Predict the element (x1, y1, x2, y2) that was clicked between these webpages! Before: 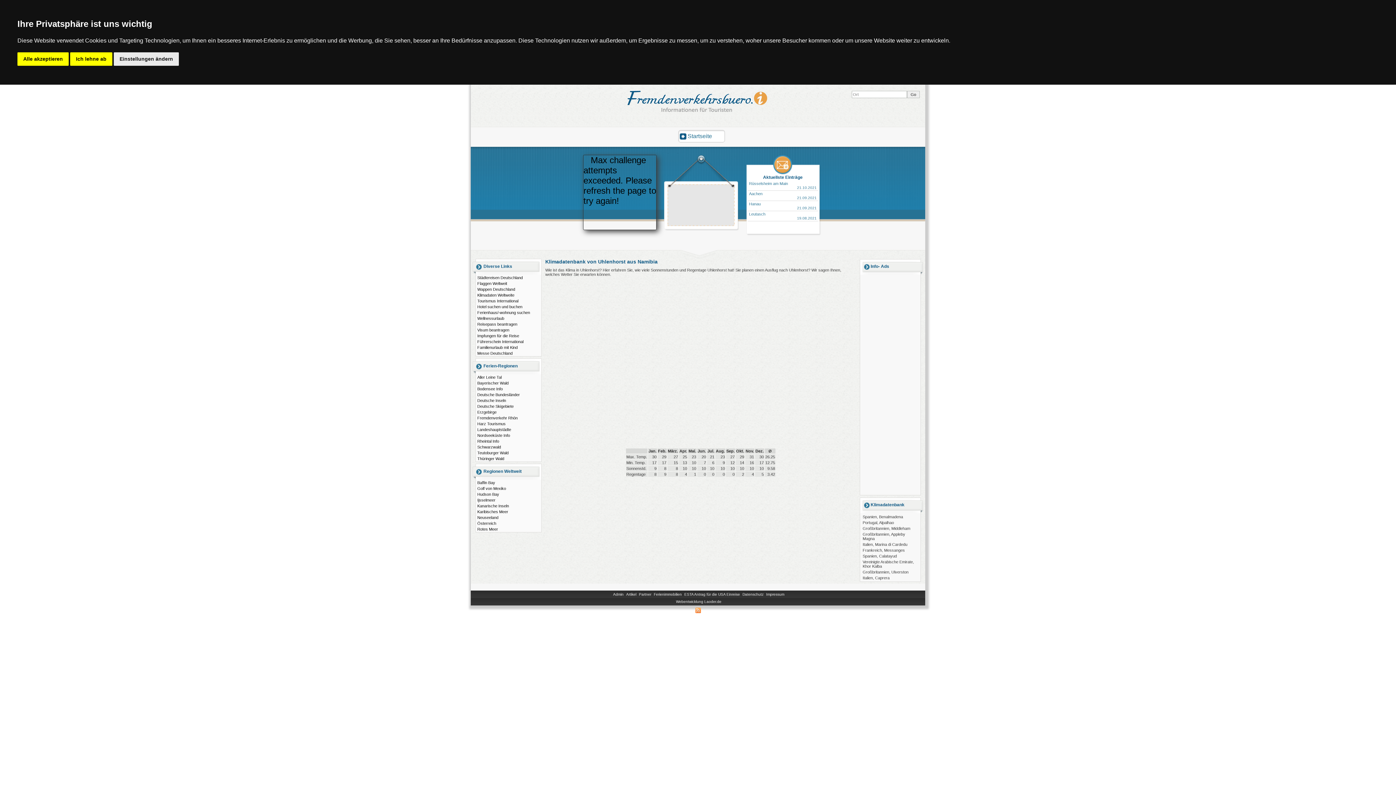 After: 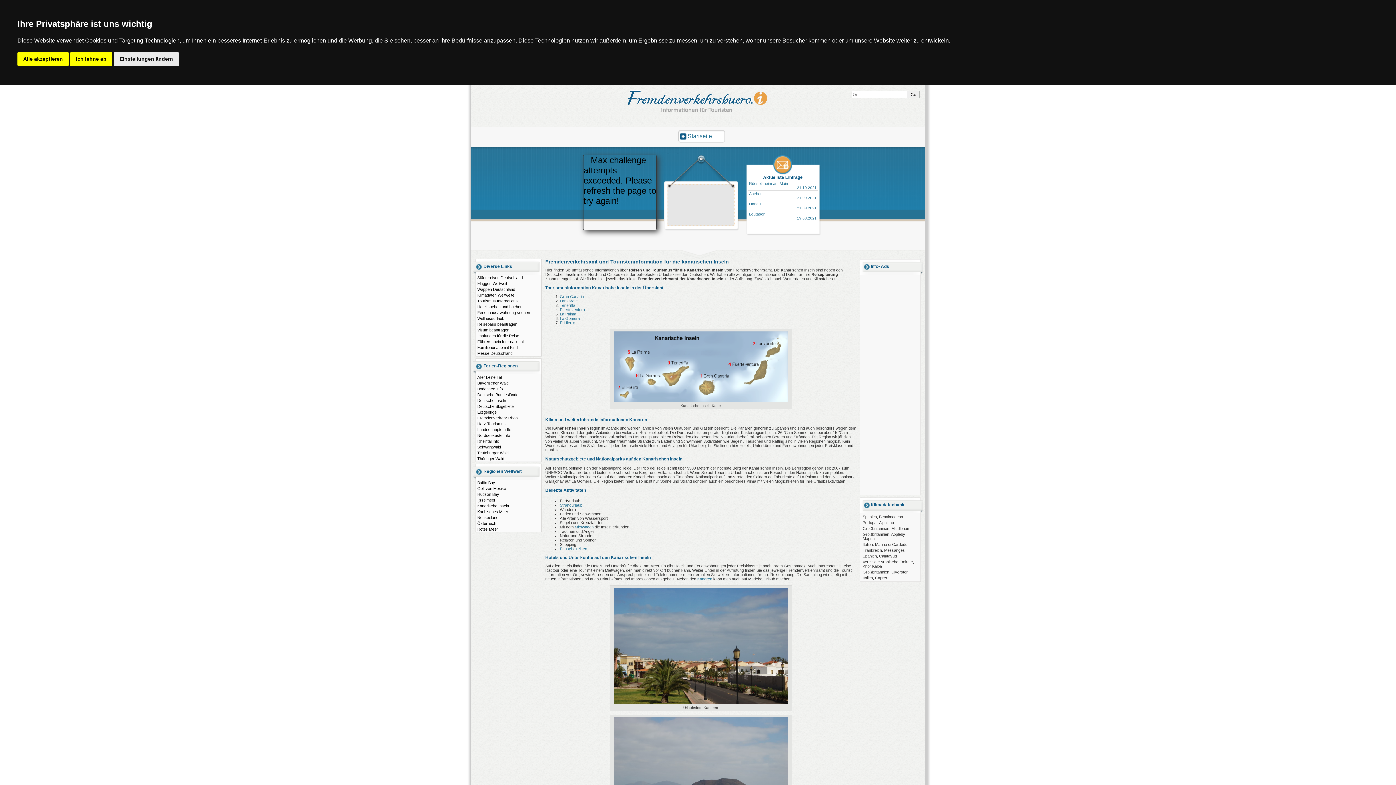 Action: bbox: (477, 504, 509, 508) label: Kanarische Inseln